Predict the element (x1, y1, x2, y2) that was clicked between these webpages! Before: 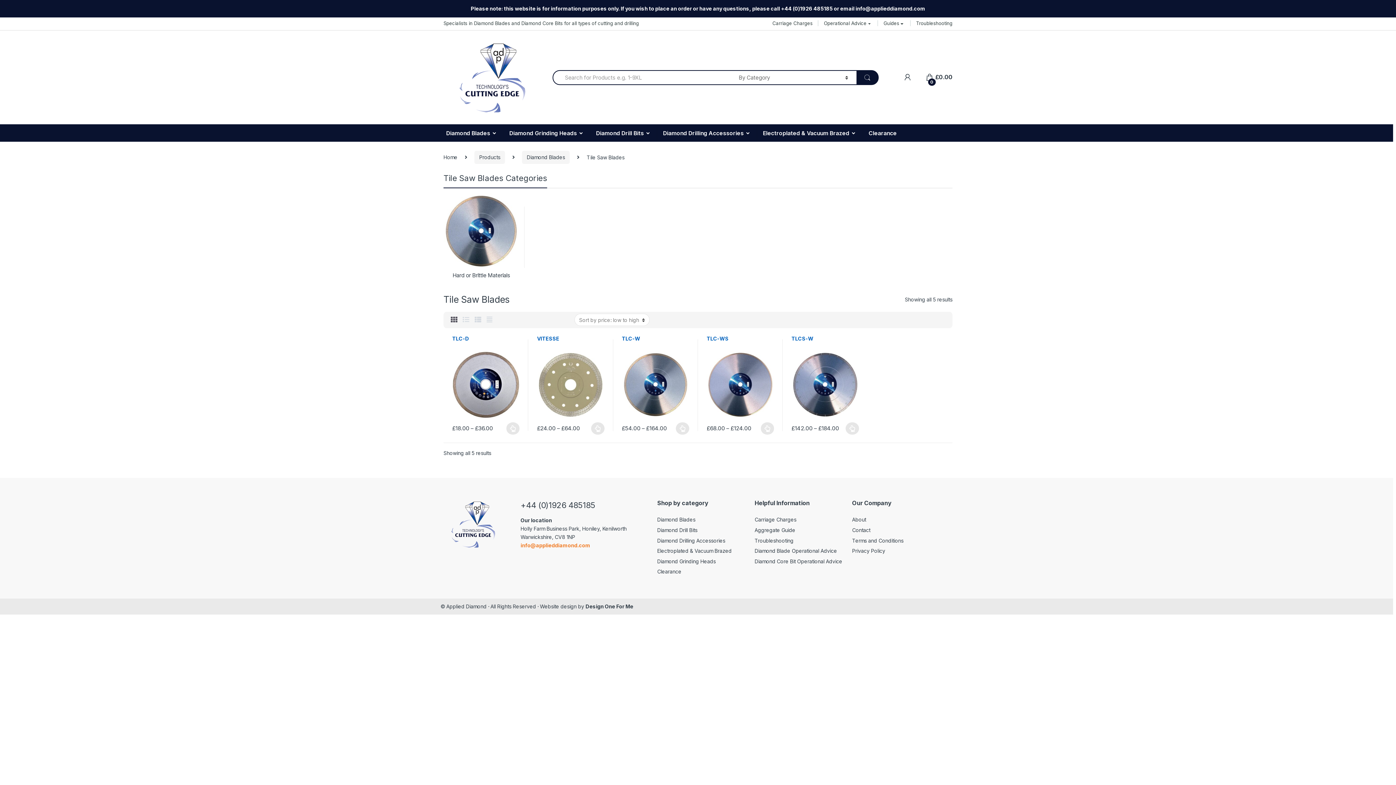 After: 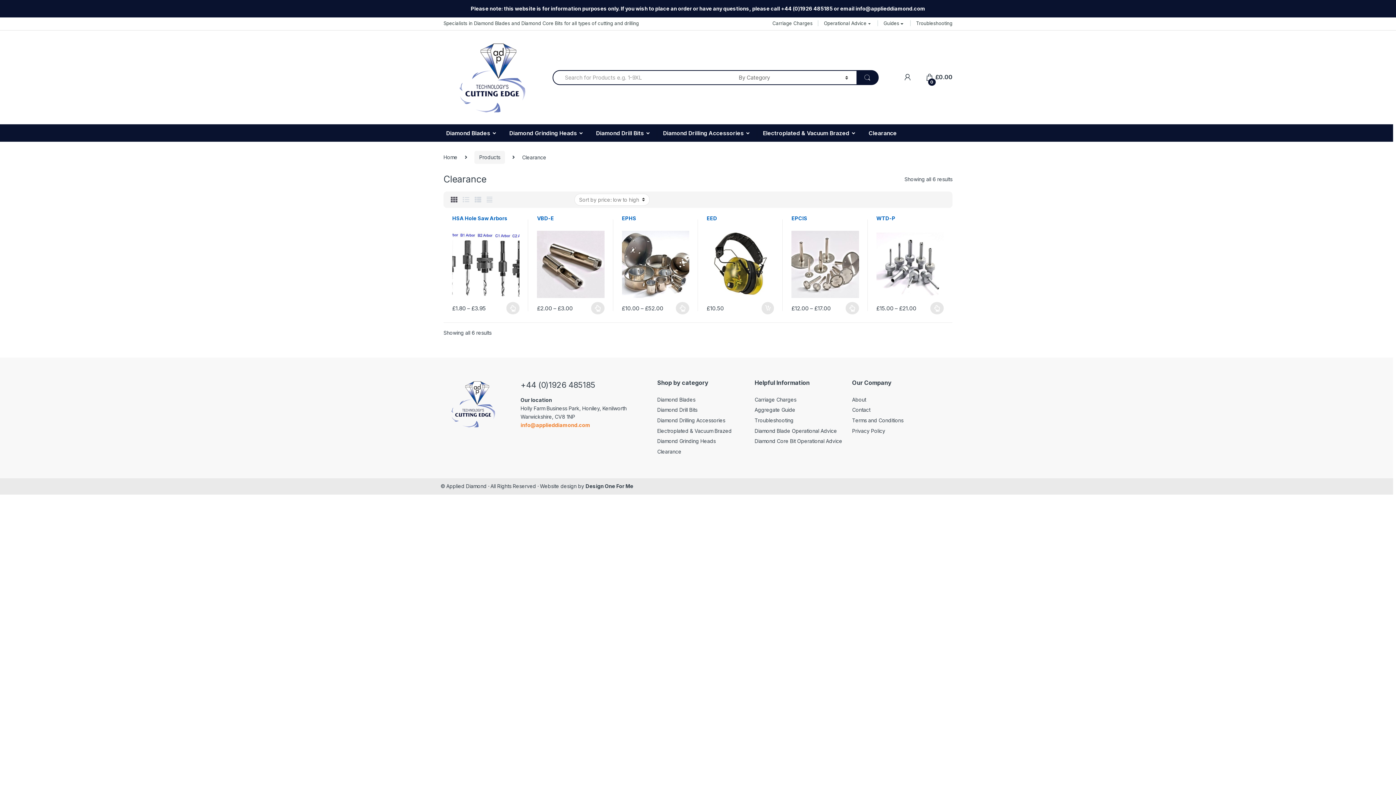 Action: label: Clearance bbox: (862, 124, 902, 141)